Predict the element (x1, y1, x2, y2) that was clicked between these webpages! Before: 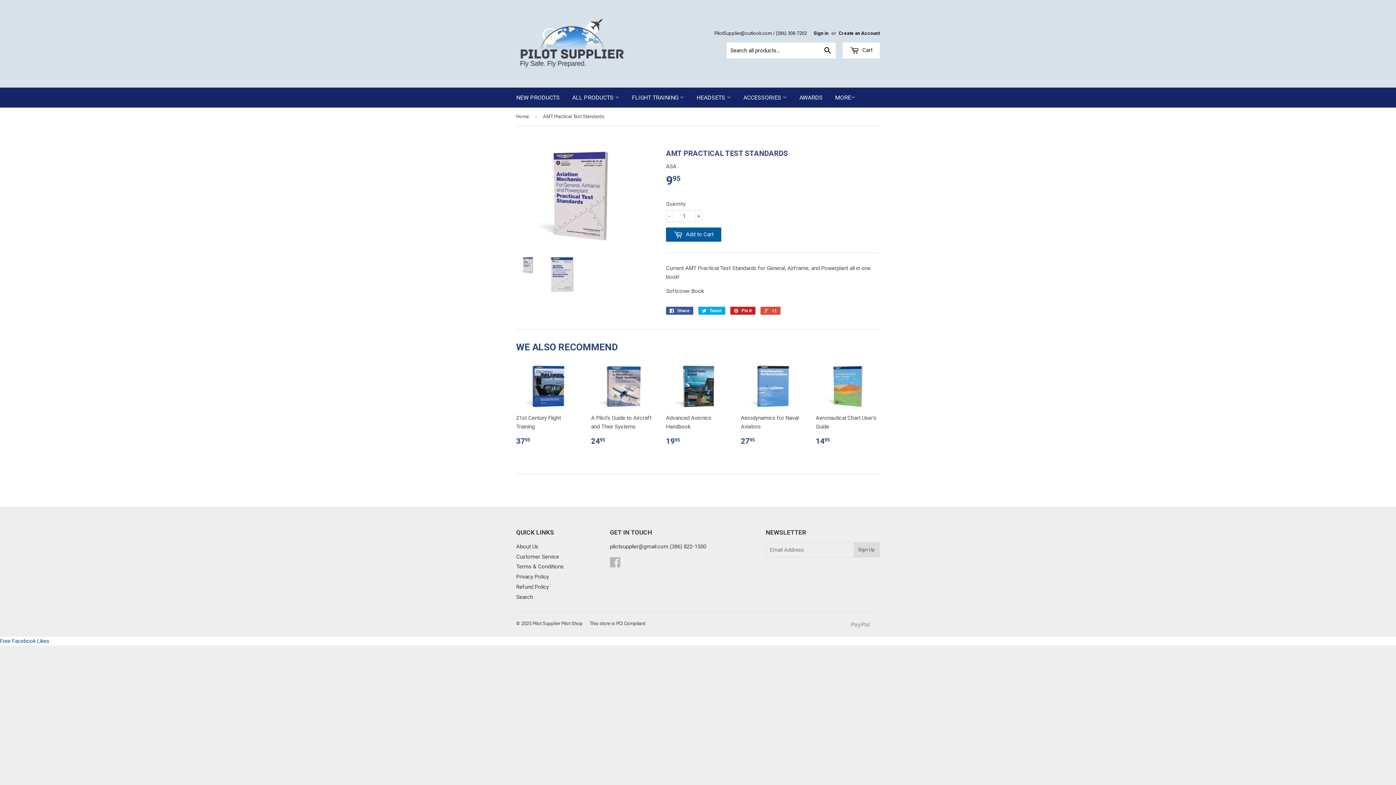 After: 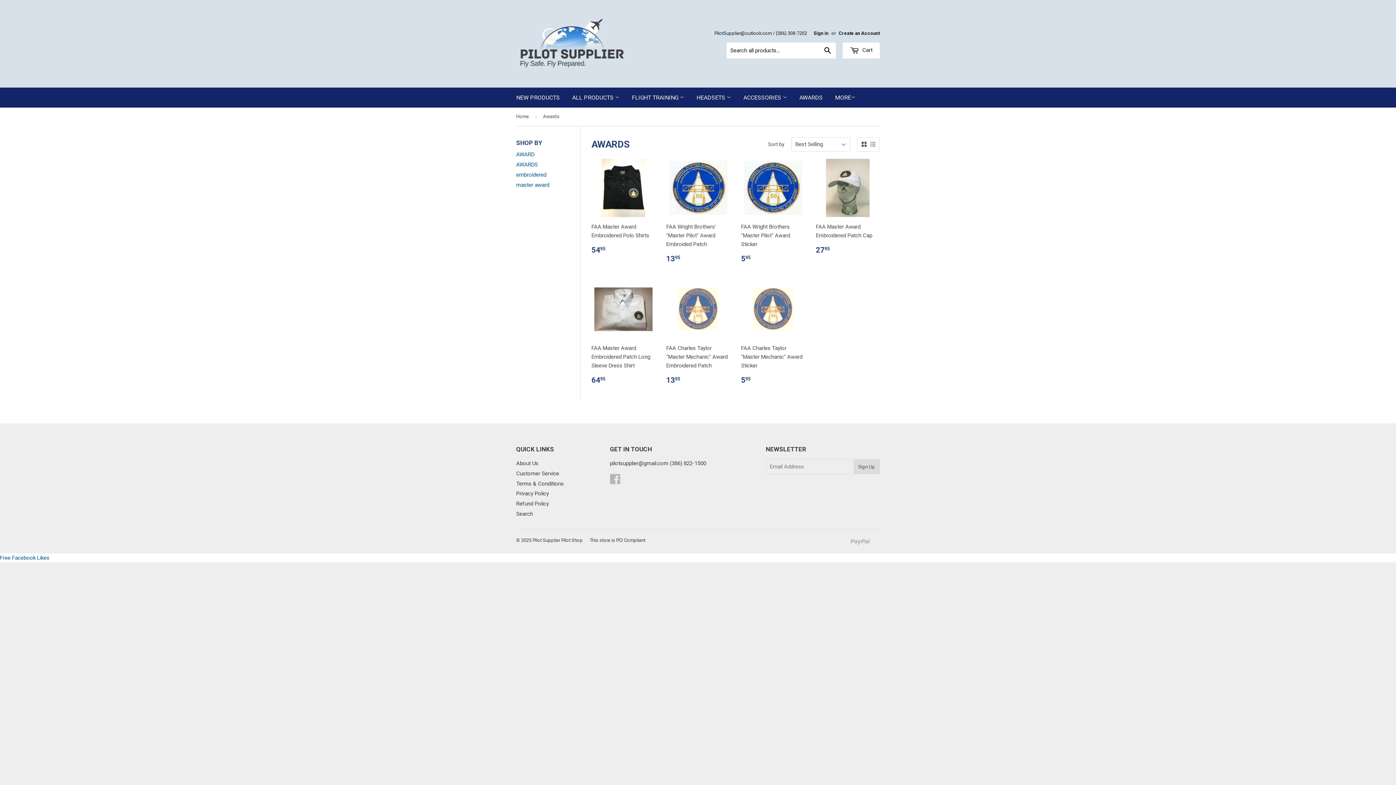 Action: label: AWARDS bbox: (794, 87, 828, 107)